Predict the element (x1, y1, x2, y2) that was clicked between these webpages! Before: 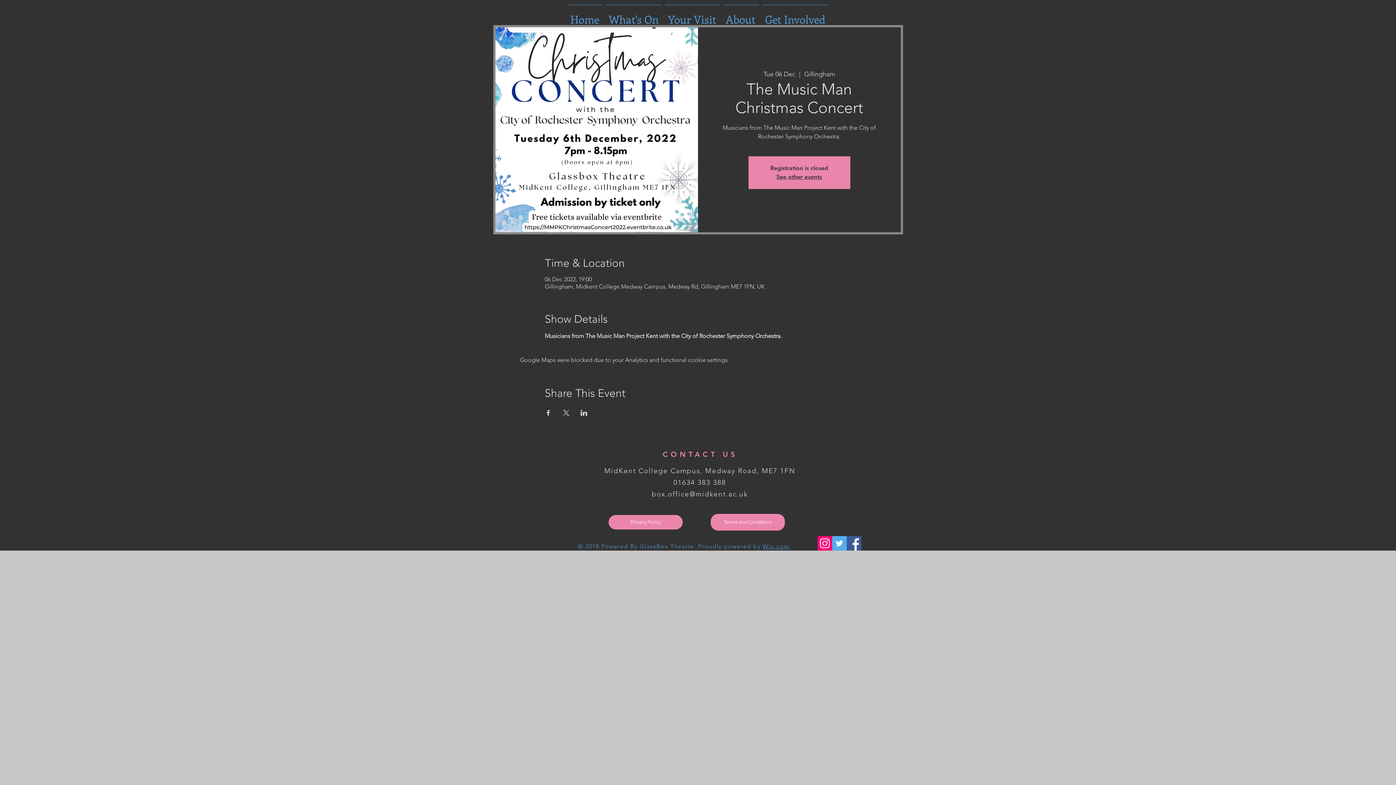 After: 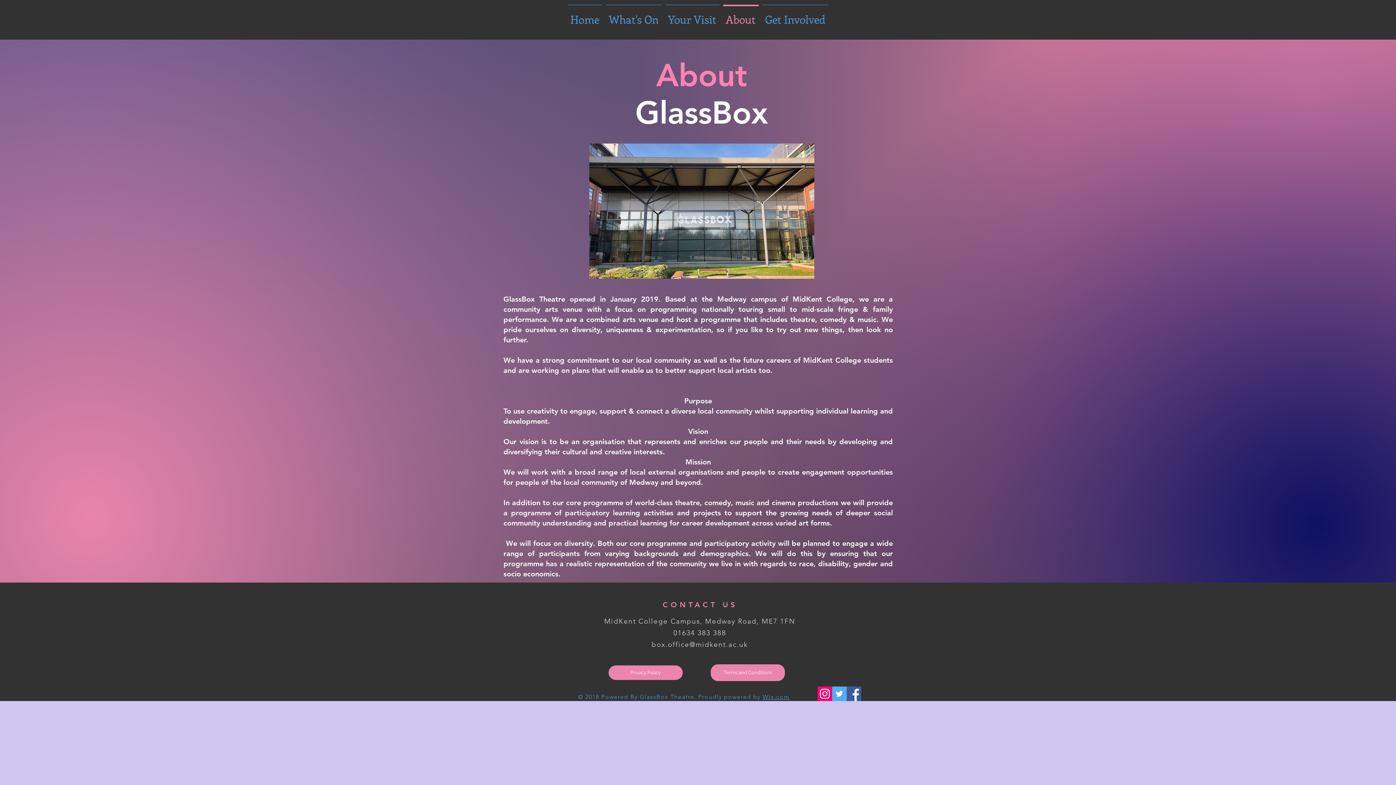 Action: bbox: (721, 4, 760, 27) label: About